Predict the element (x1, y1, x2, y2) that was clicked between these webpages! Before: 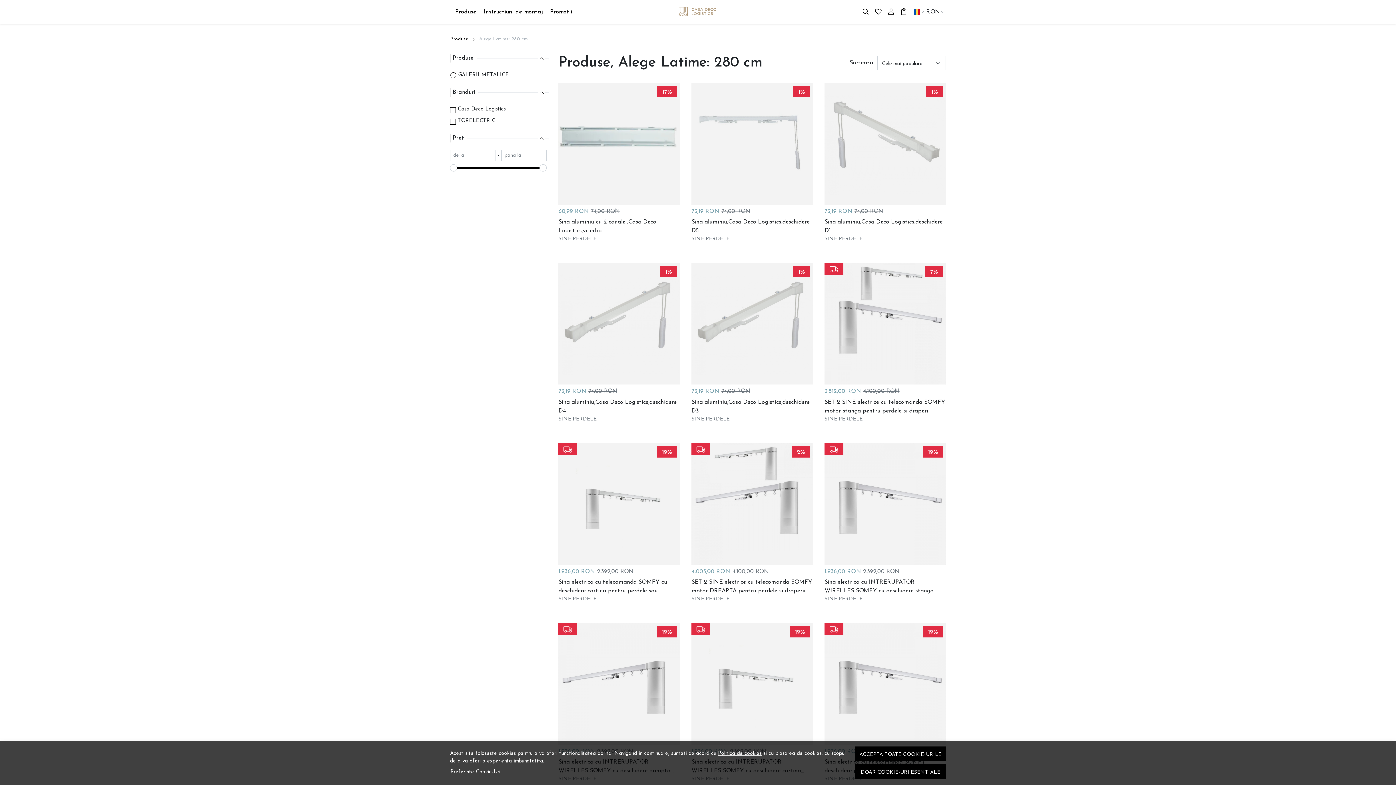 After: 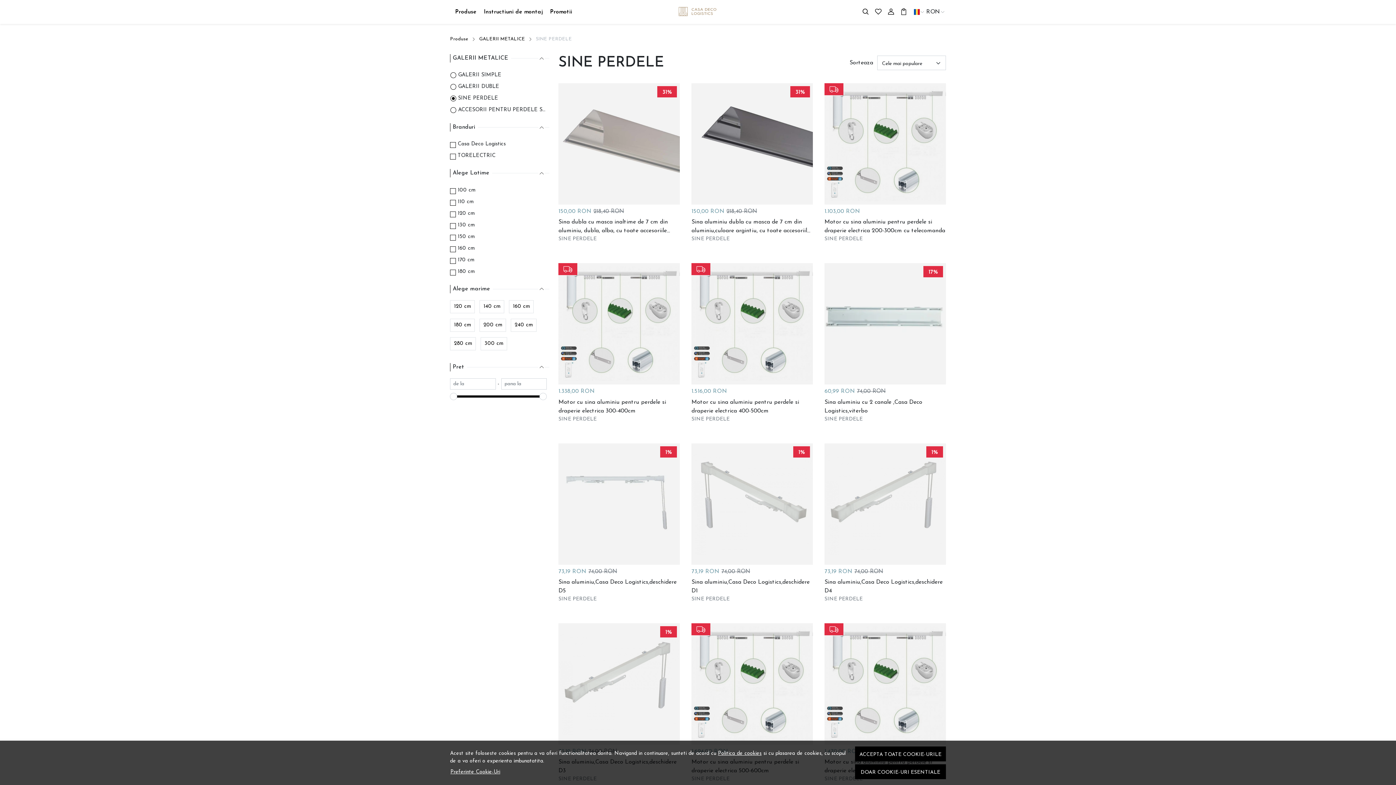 Action: label: SINE PERDELE bbox: (558, 235, 680, 243)